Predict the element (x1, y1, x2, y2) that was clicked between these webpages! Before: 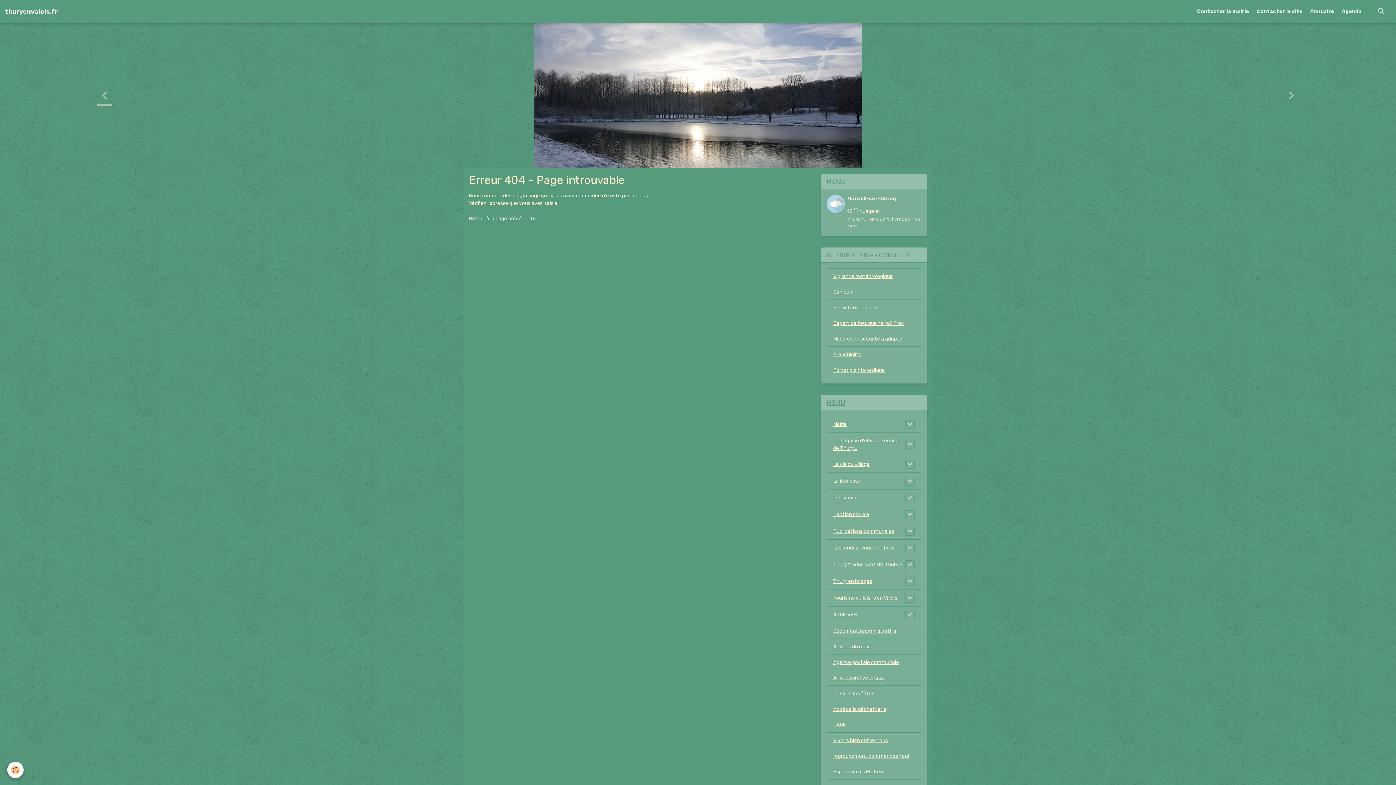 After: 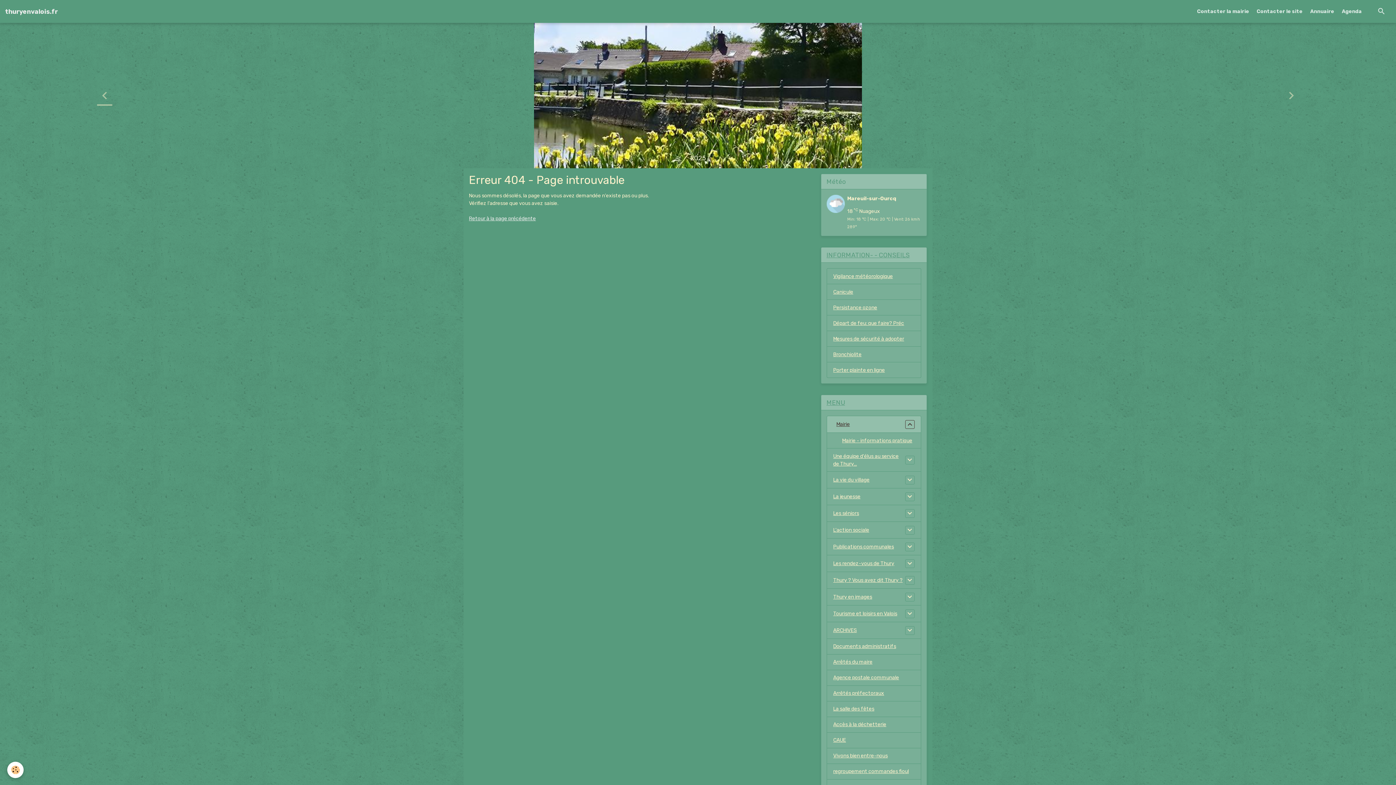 Action: bbox: (905, 420, 914, 428)